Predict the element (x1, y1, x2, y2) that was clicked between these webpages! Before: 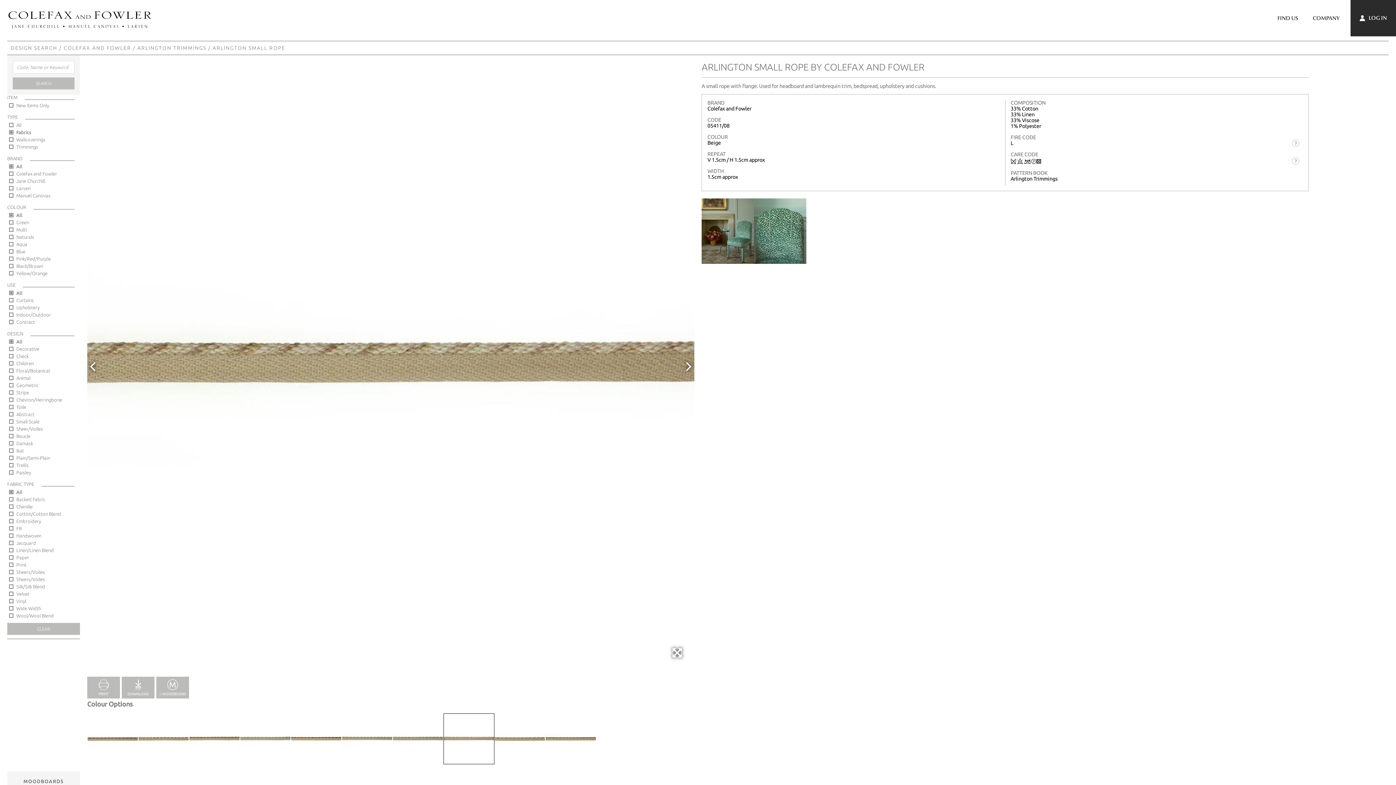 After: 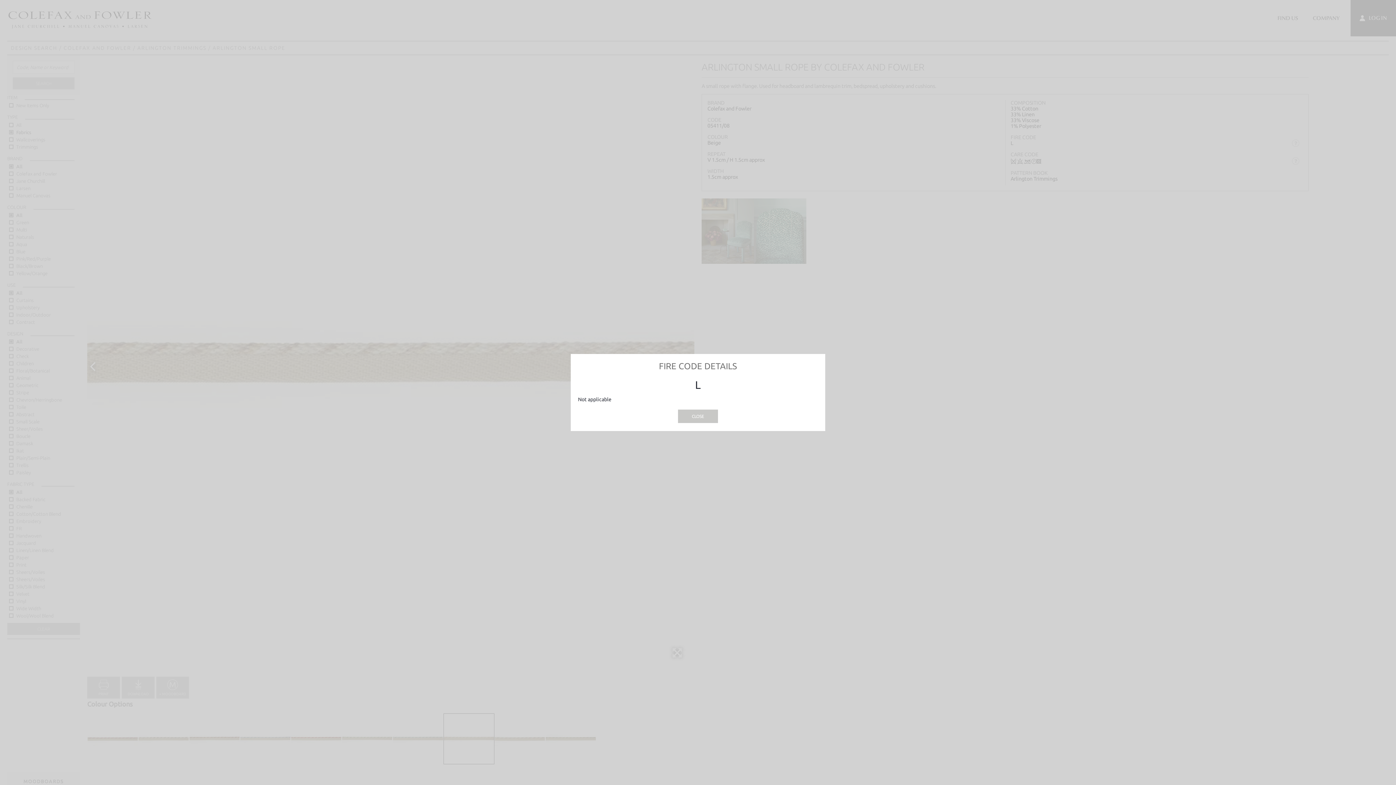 Action: bbox: (1292, 139, 1299, 147)